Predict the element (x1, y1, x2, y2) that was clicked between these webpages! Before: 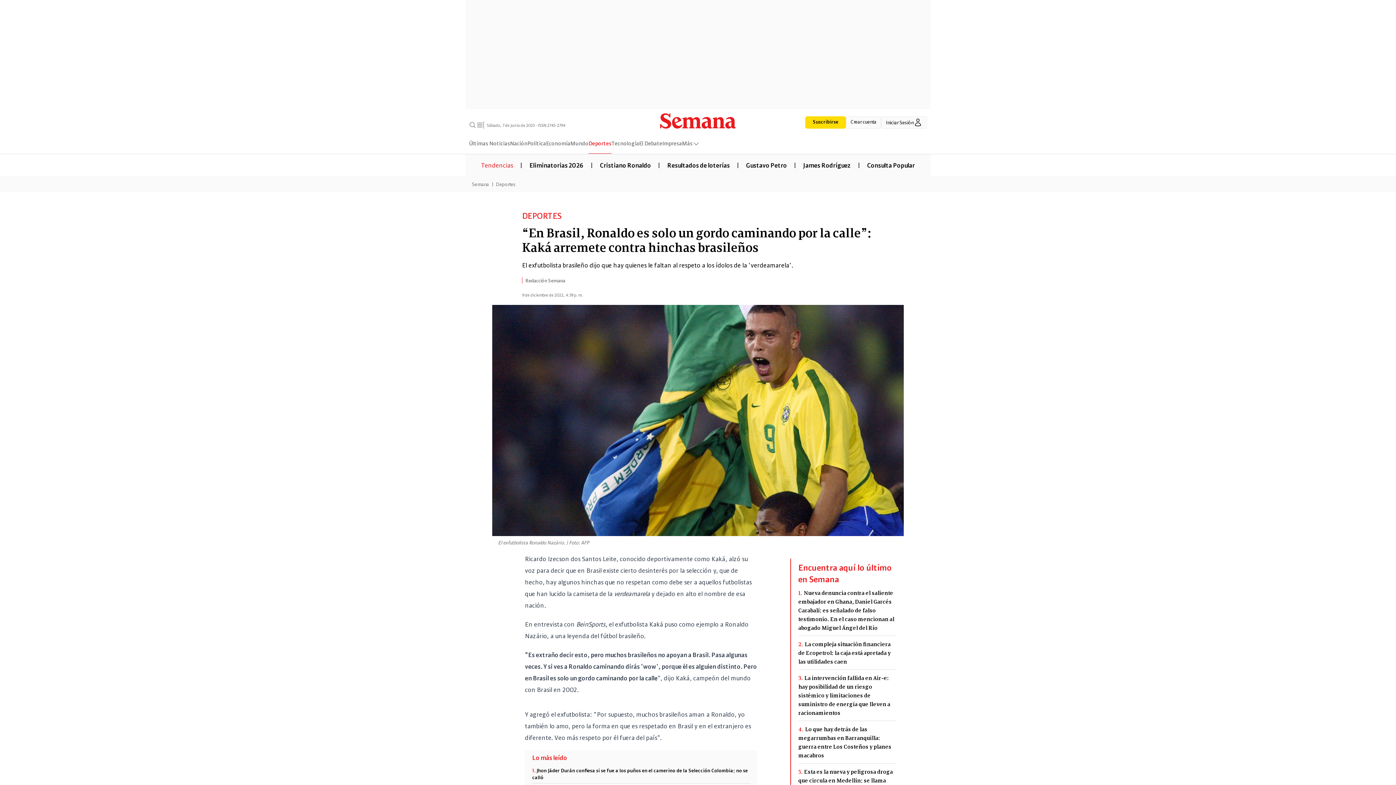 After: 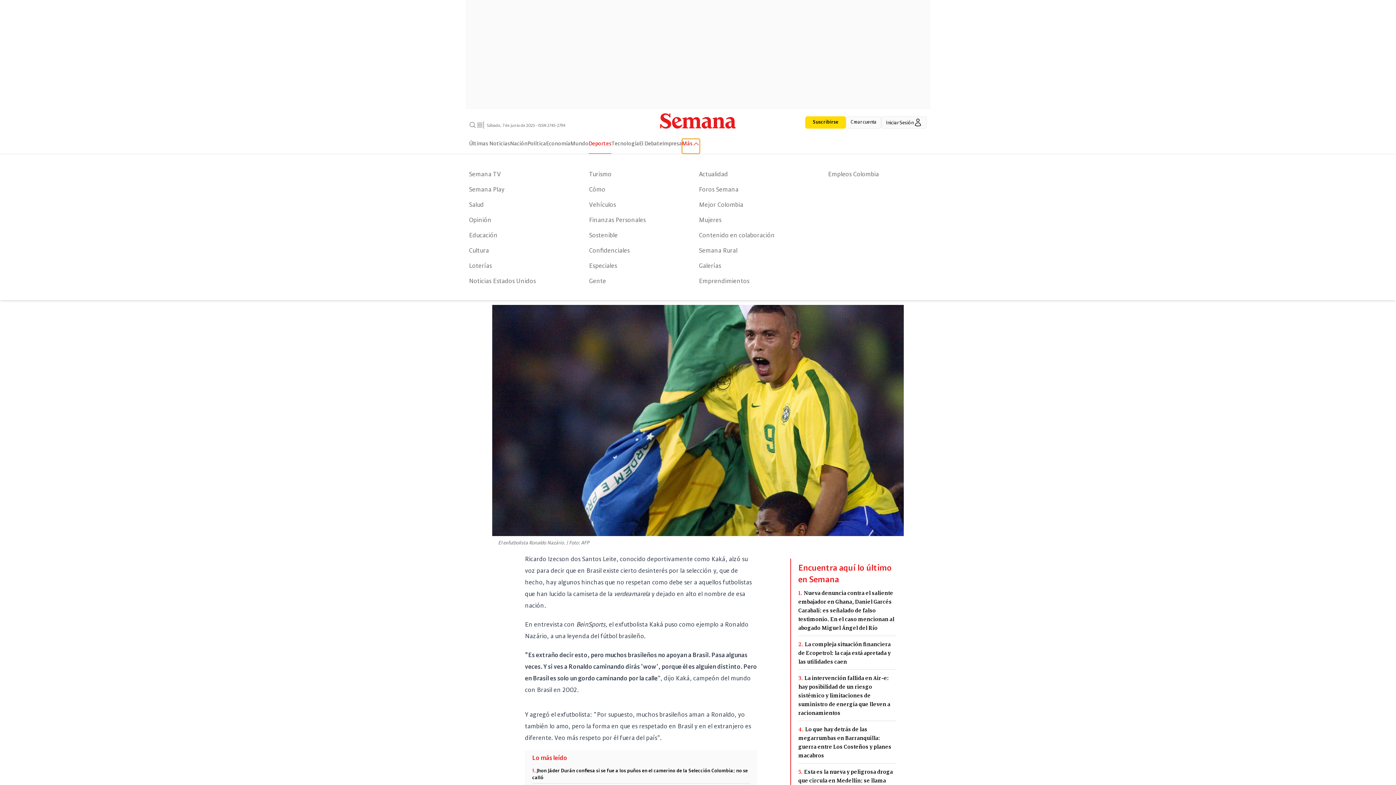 Action: label: Más bbox: (682, 138, 700, 153)